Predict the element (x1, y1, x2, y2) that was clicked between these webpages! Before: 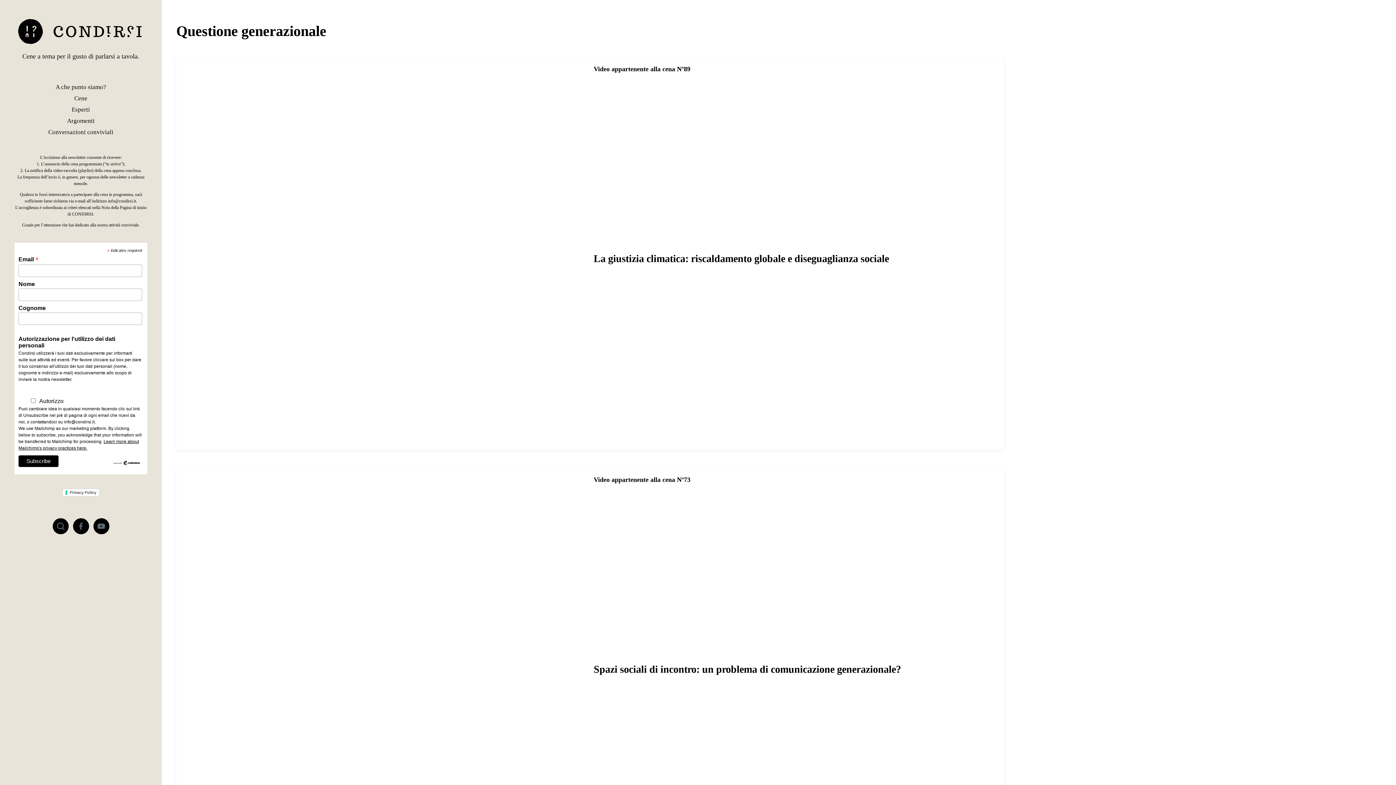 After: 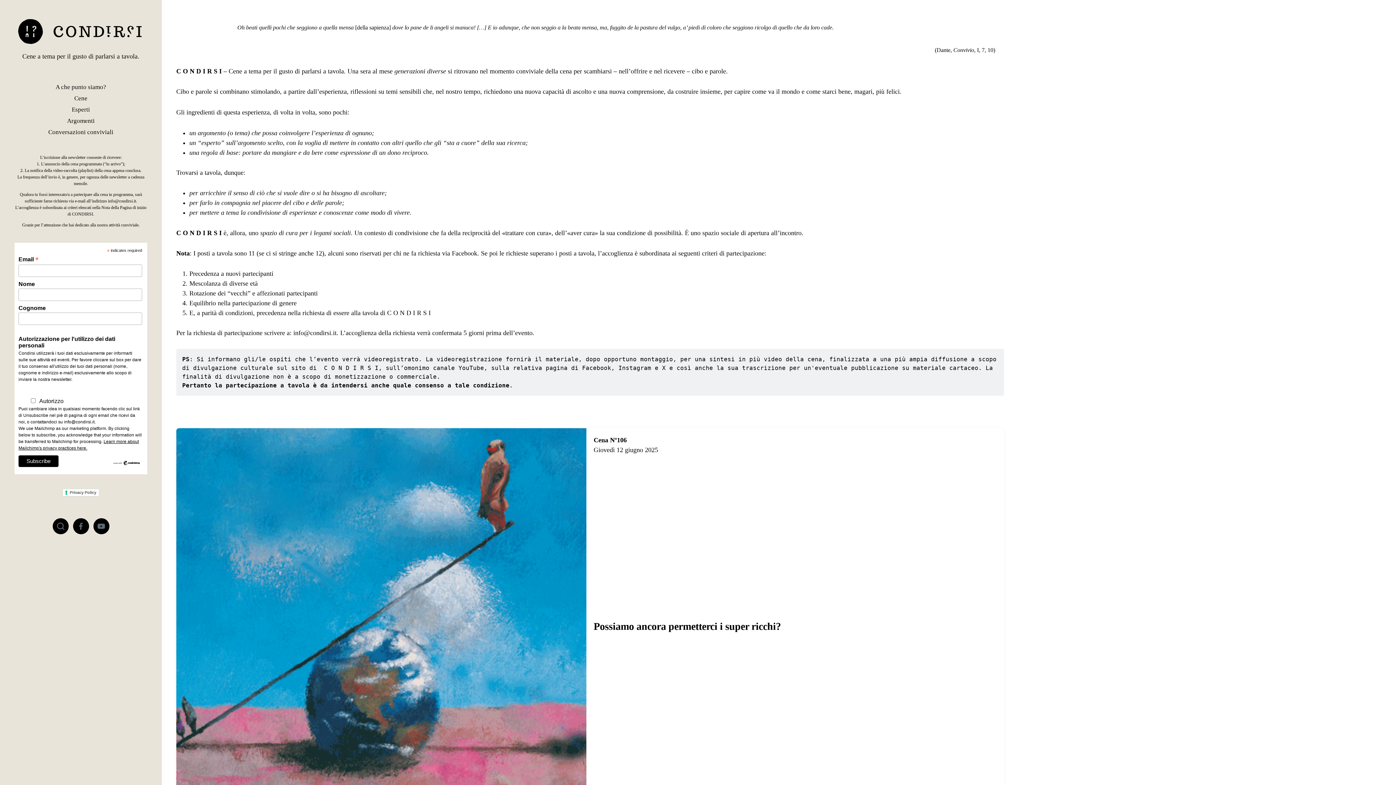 Action: bbox: (14, 18, 147, 44)